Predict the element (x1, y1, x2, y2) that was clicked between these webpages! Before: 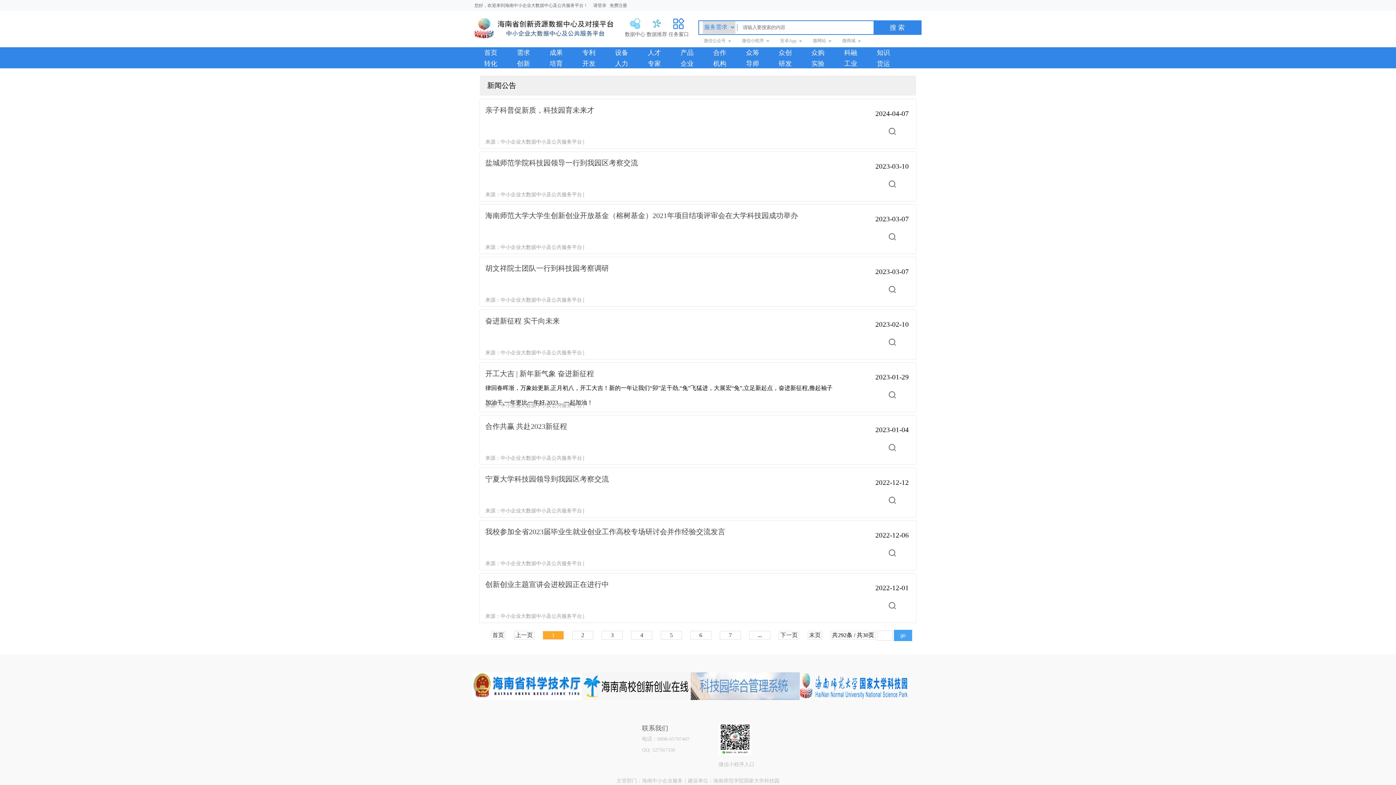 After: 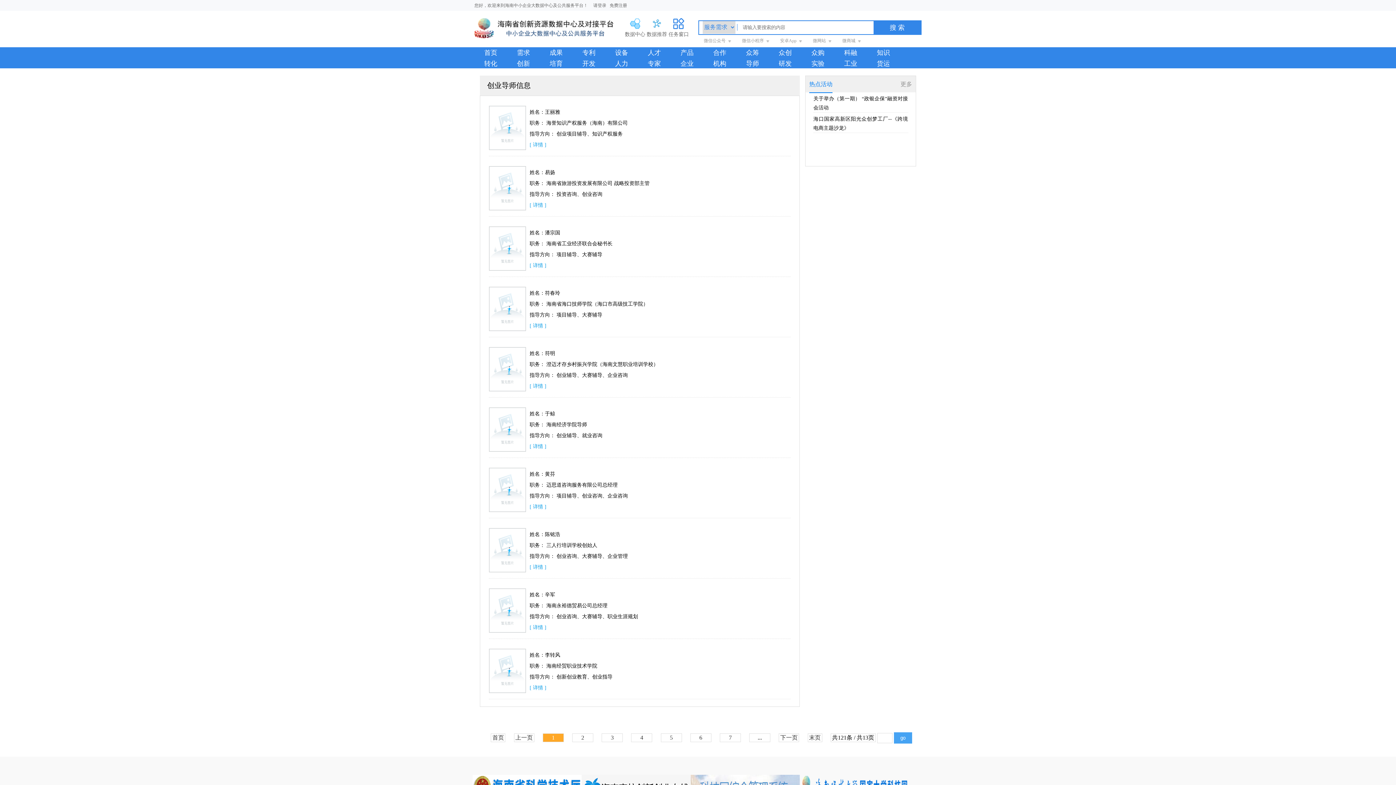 Action: label: 导师 bbox: (736, 58, 769, 69)